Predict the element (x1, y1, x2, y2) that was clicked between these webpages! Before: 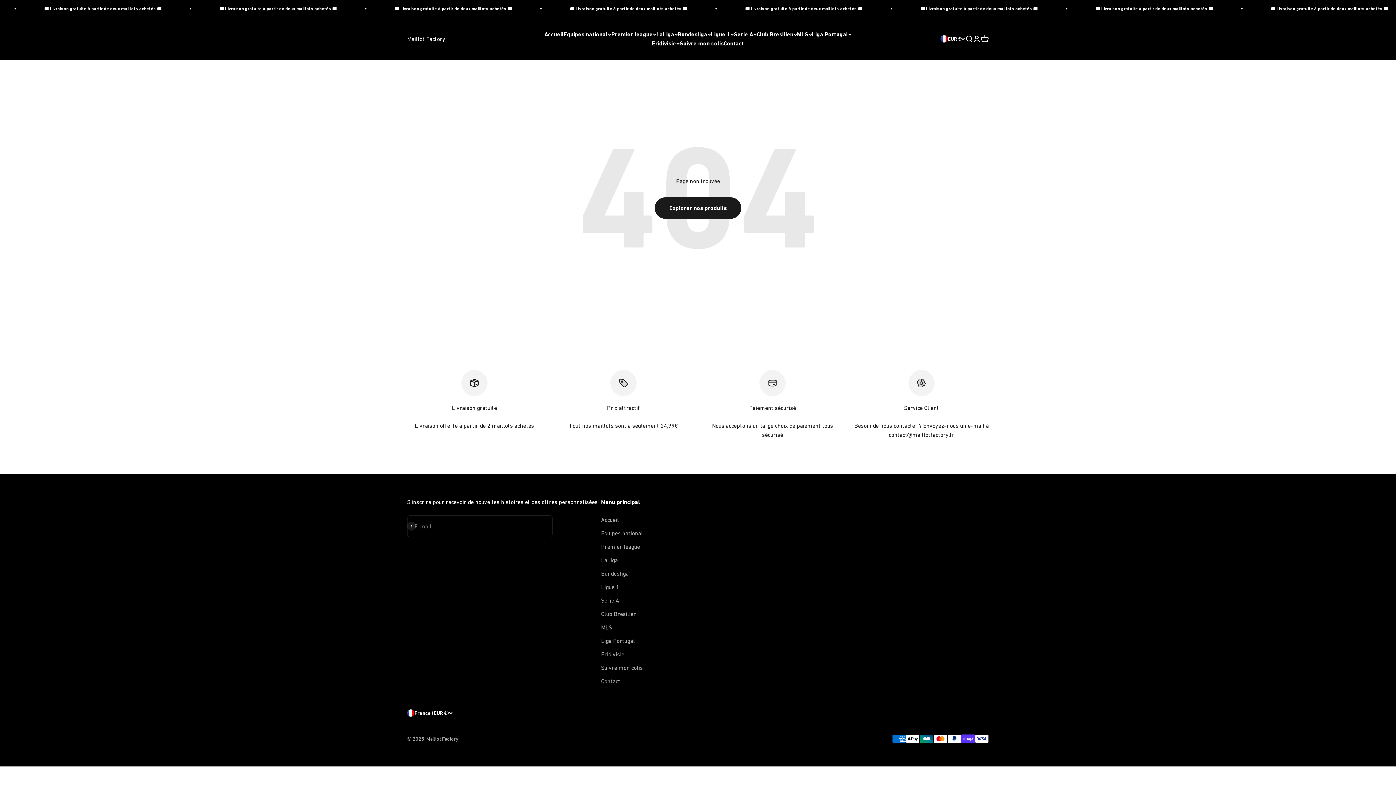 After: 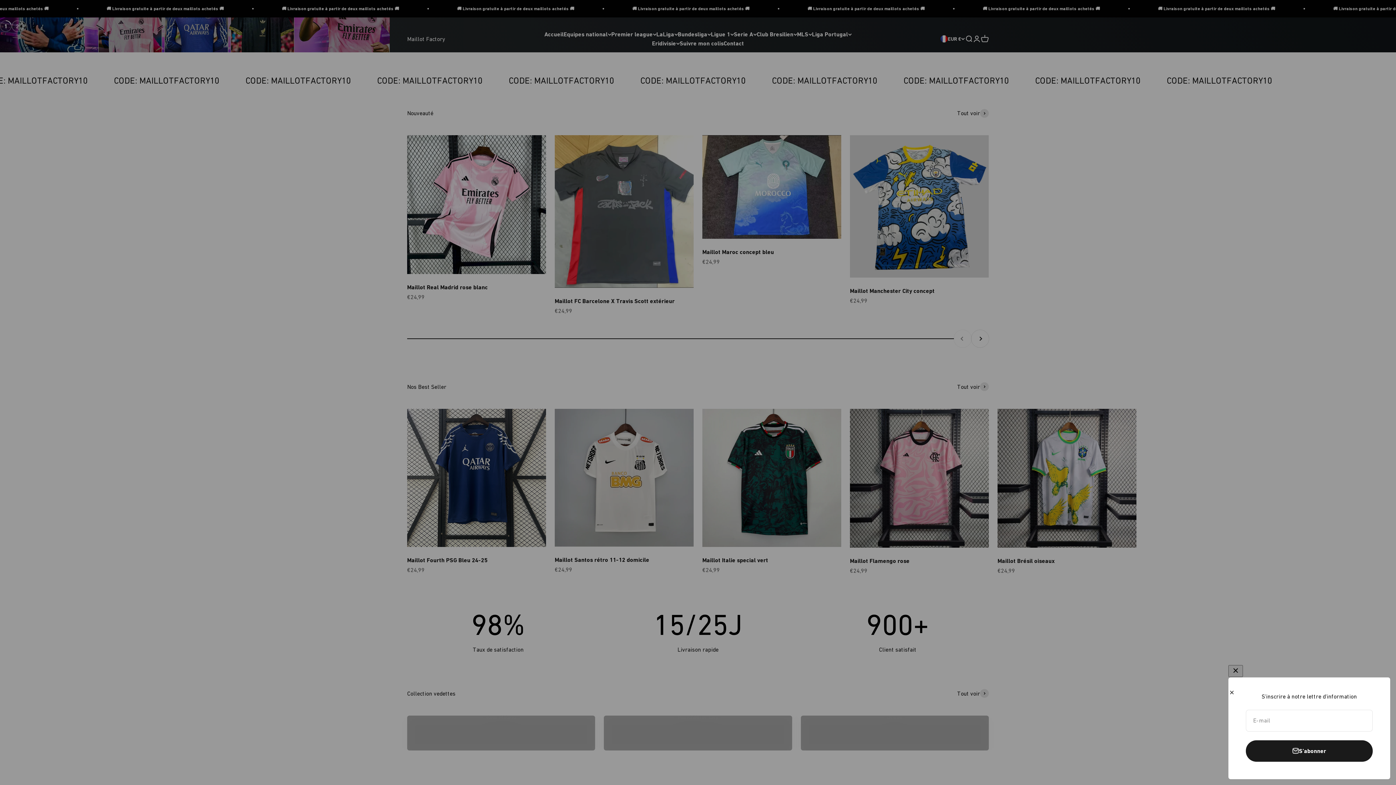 Action: bbox: (544, 30, 563, 37) label: Accueil